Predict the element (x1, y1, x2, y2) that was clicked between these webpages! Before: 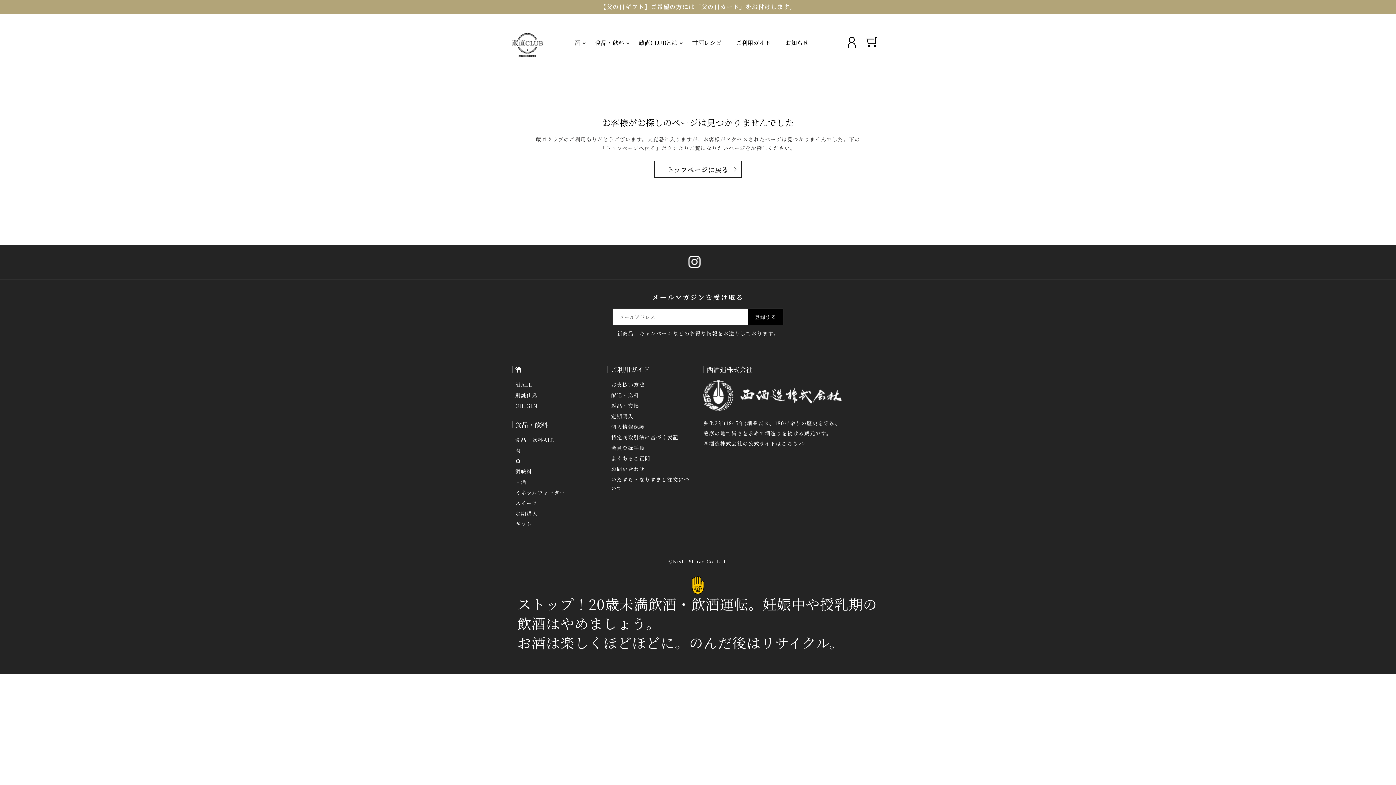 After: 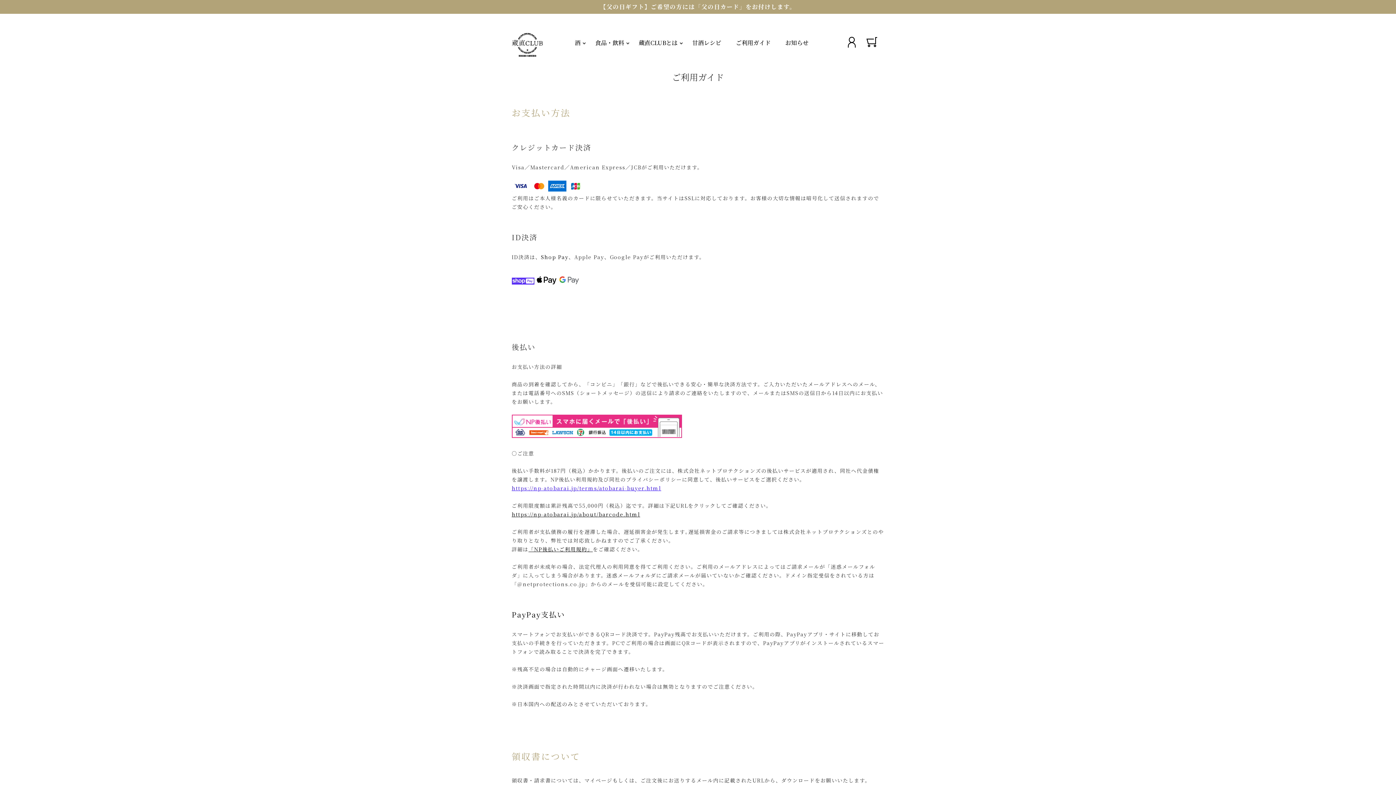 Action: label: ご利用ガイド bbox: (730, 28, 780, 57)